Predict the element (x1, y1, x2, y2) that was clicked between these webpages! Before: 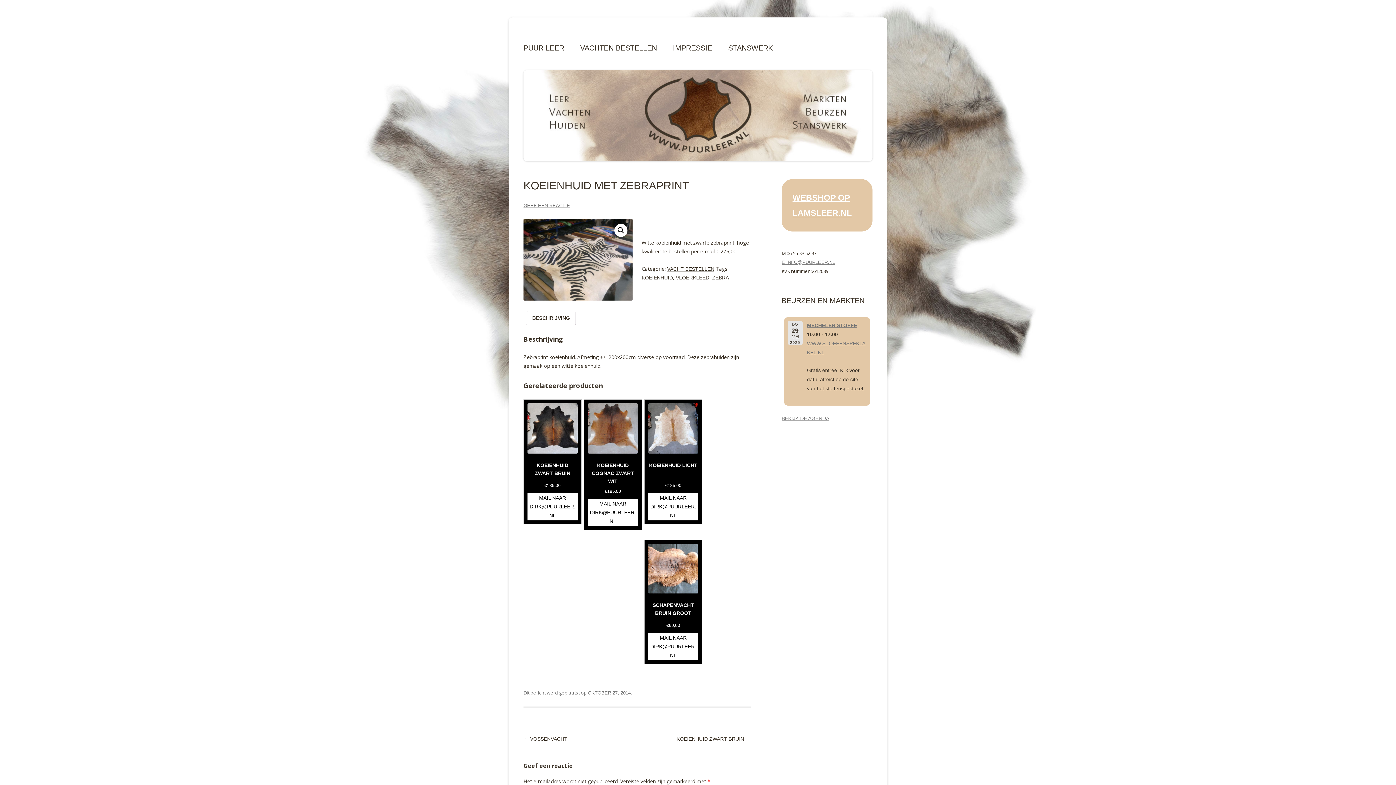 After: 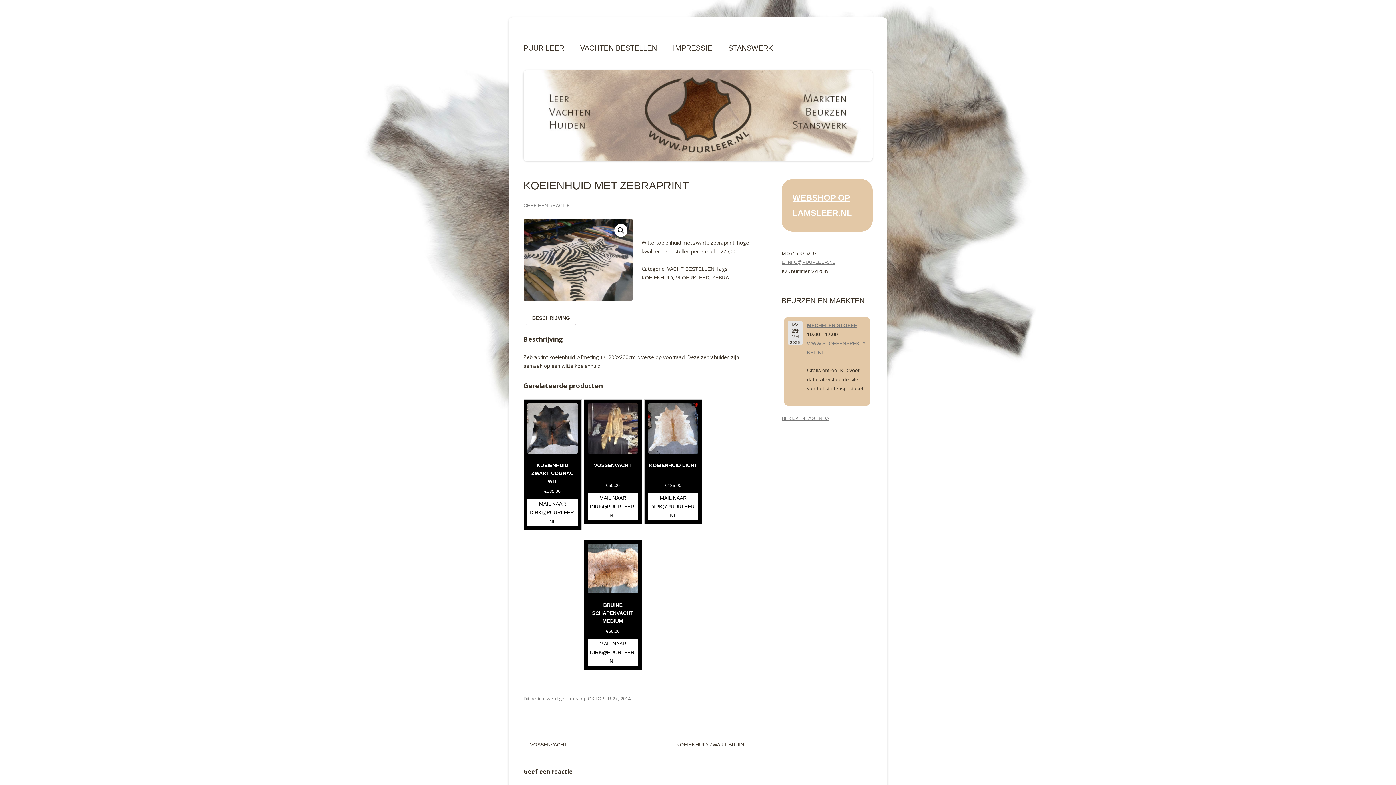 Action: bbox: (588, 690, 630, 696) label: OKTOBER 27, 2014